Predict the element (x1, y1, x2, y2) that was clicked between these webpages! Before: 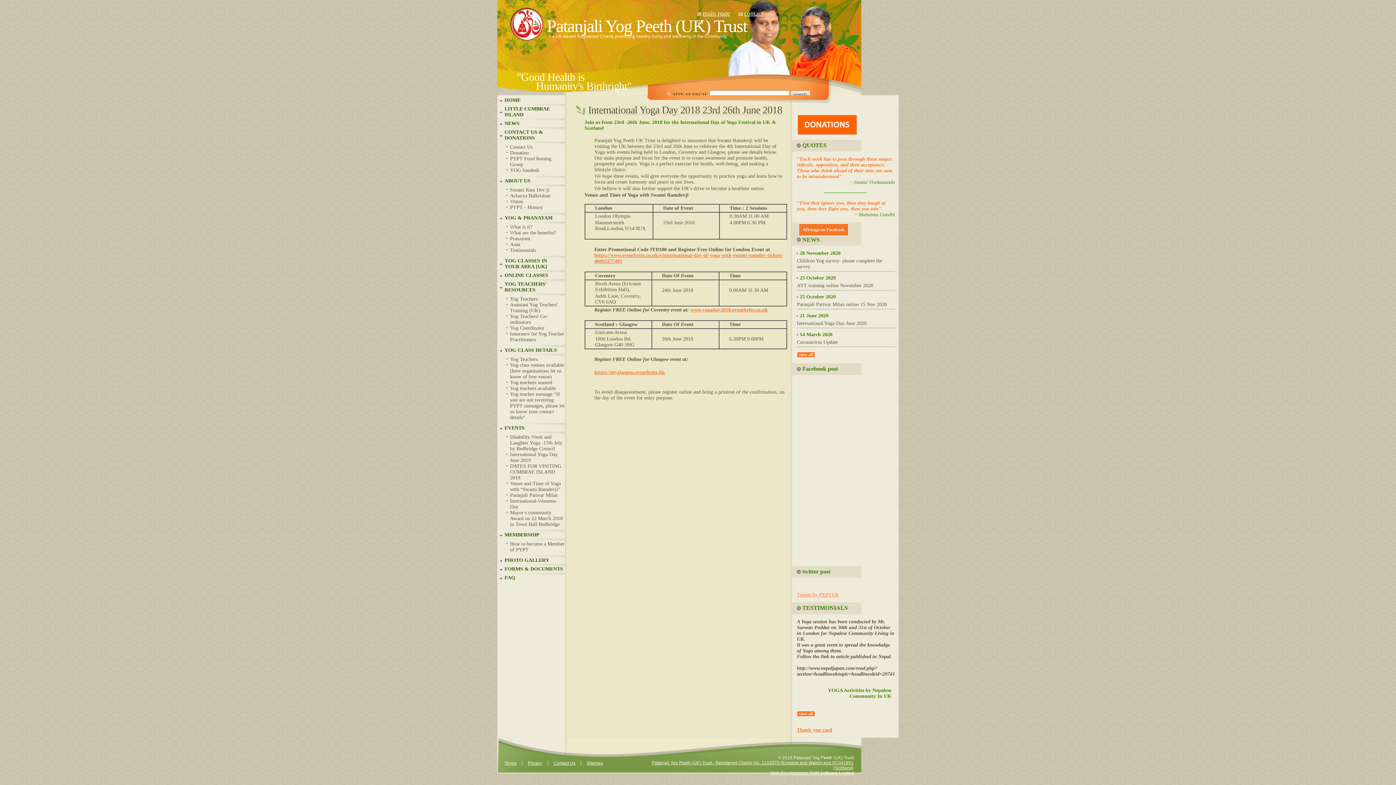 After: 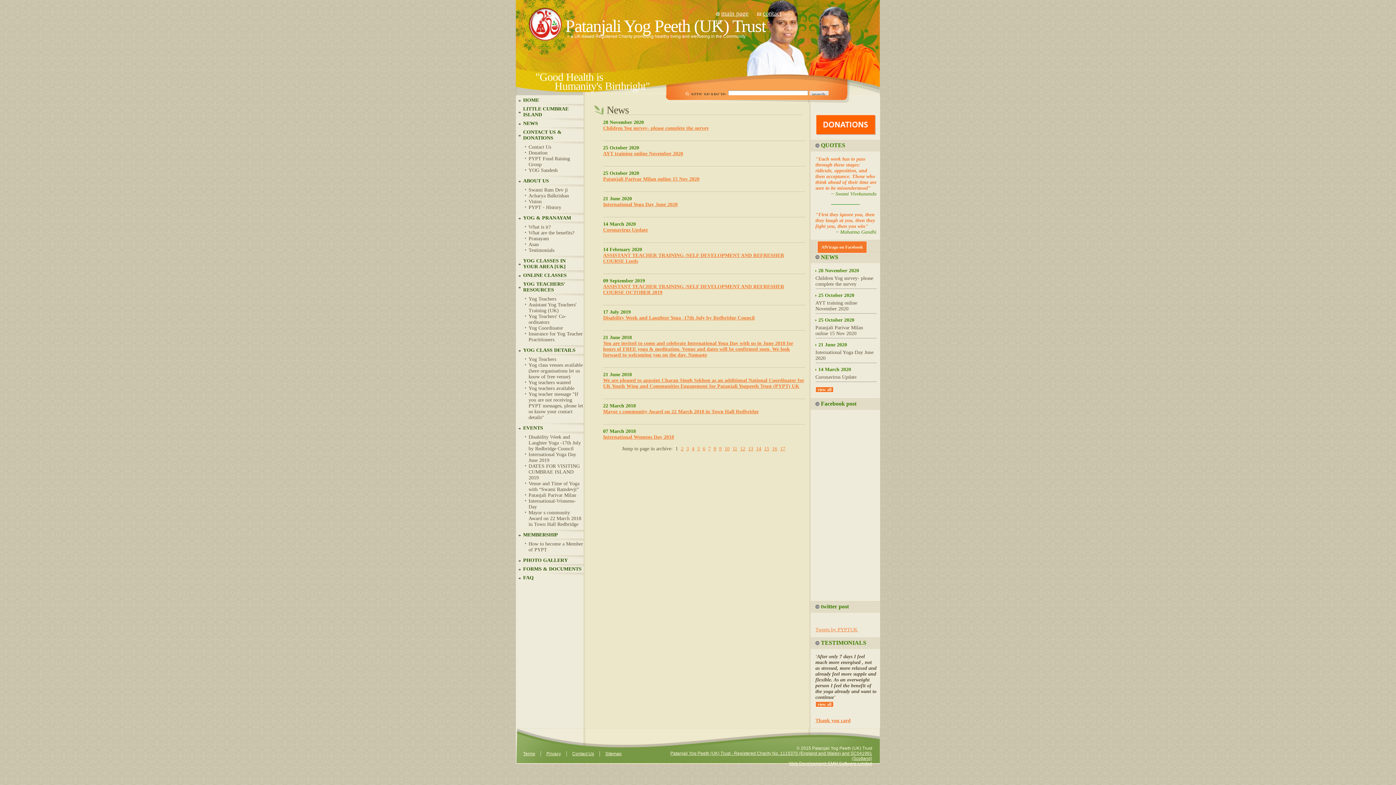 Action: label: NEWS bbox: (504, 120, 519, 126)